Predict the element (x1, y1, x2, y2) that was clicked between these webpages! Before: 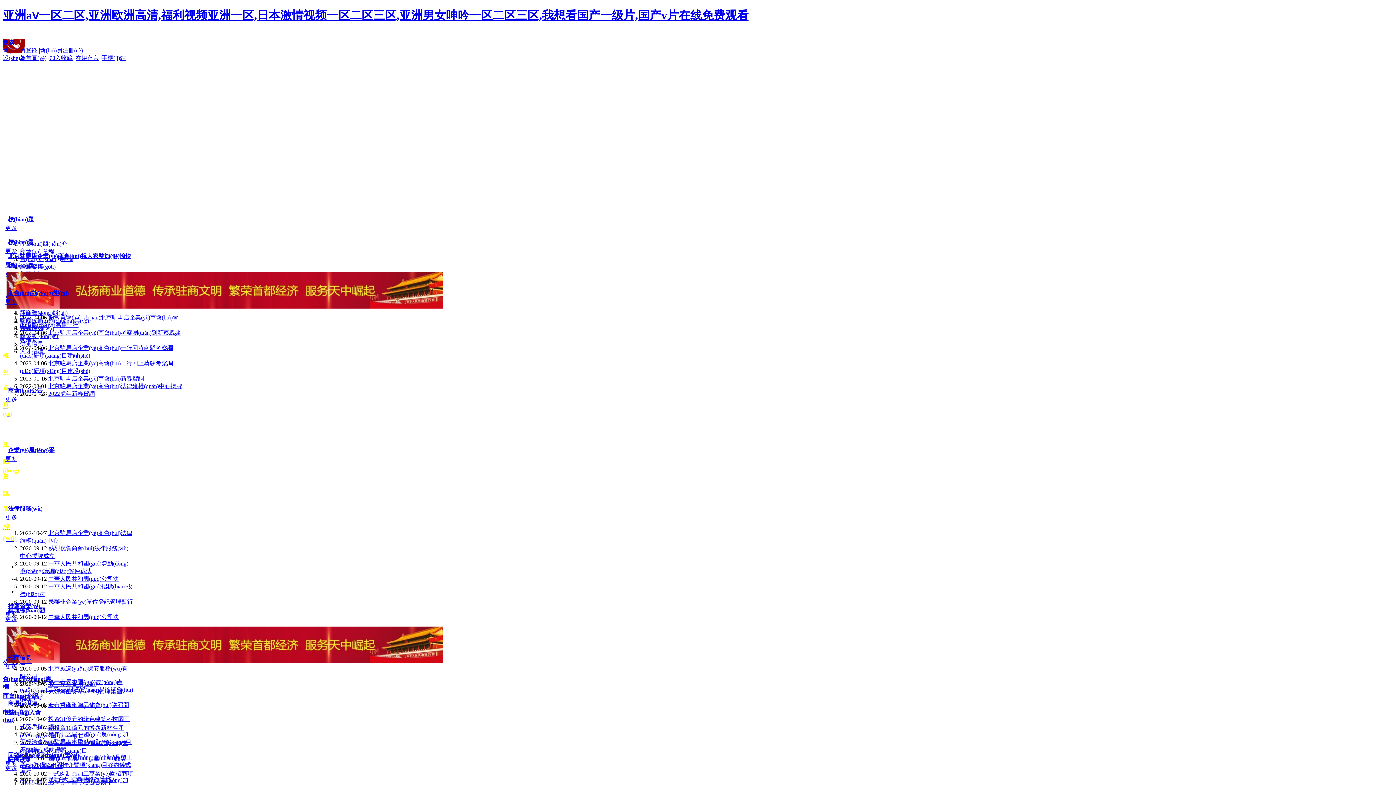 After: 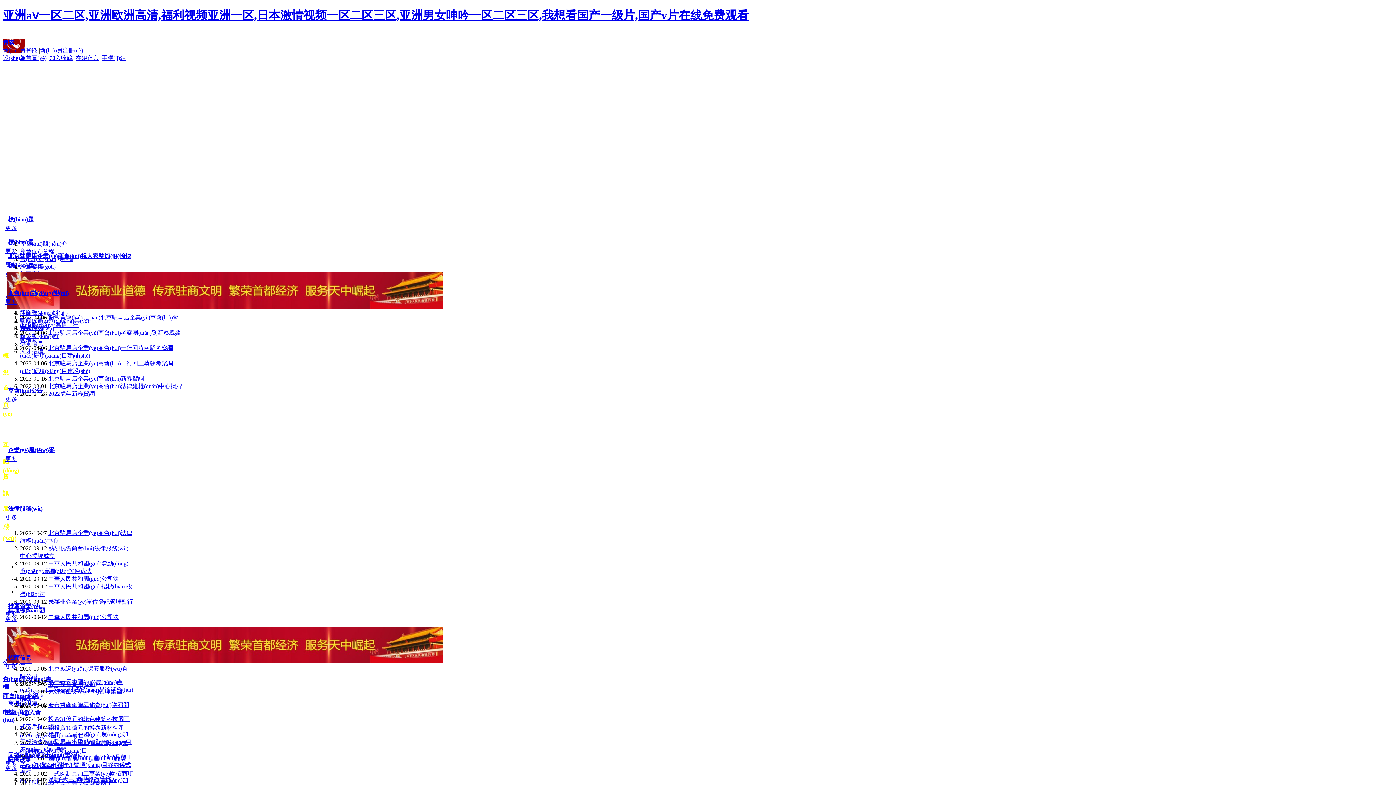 Action: bbox: (8, 387, 42, 393) label: 商會(huì)公告